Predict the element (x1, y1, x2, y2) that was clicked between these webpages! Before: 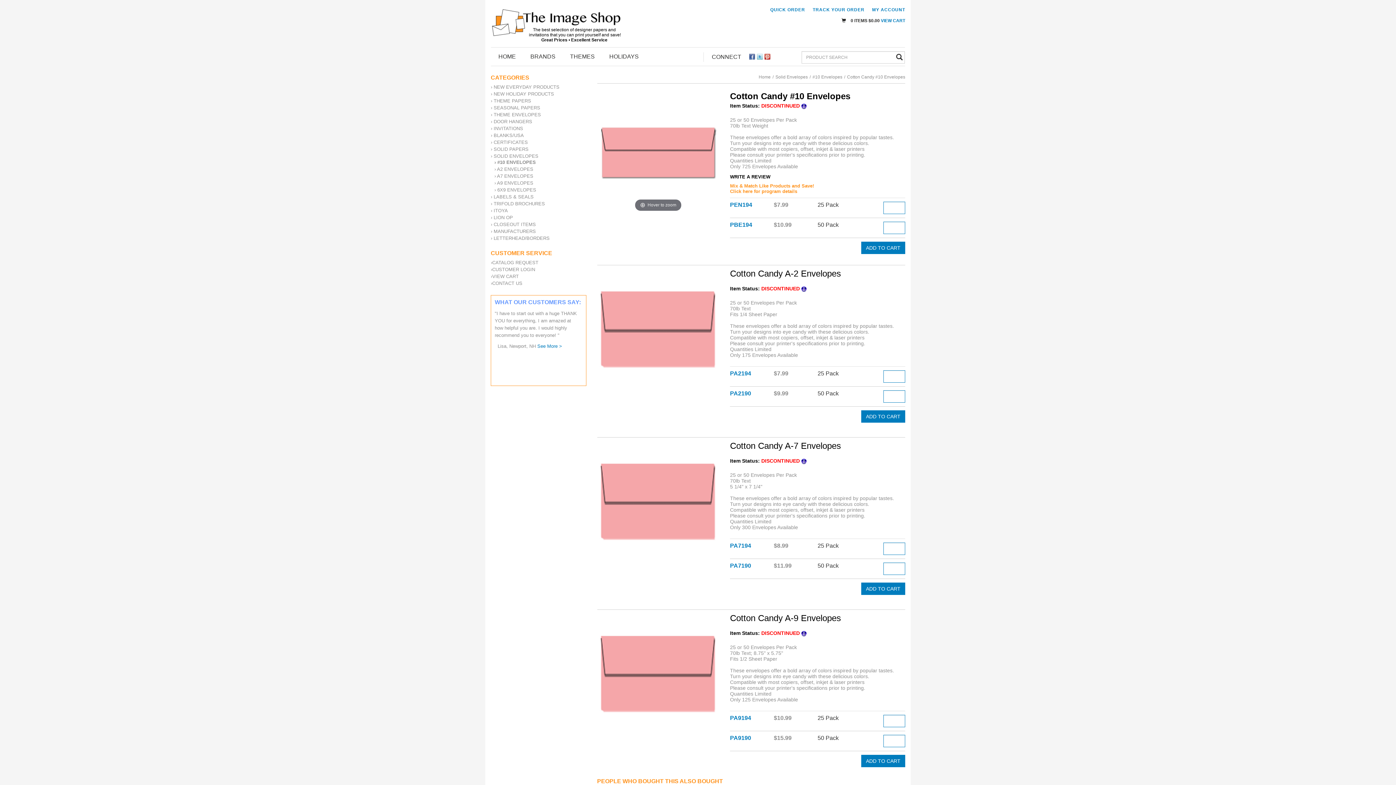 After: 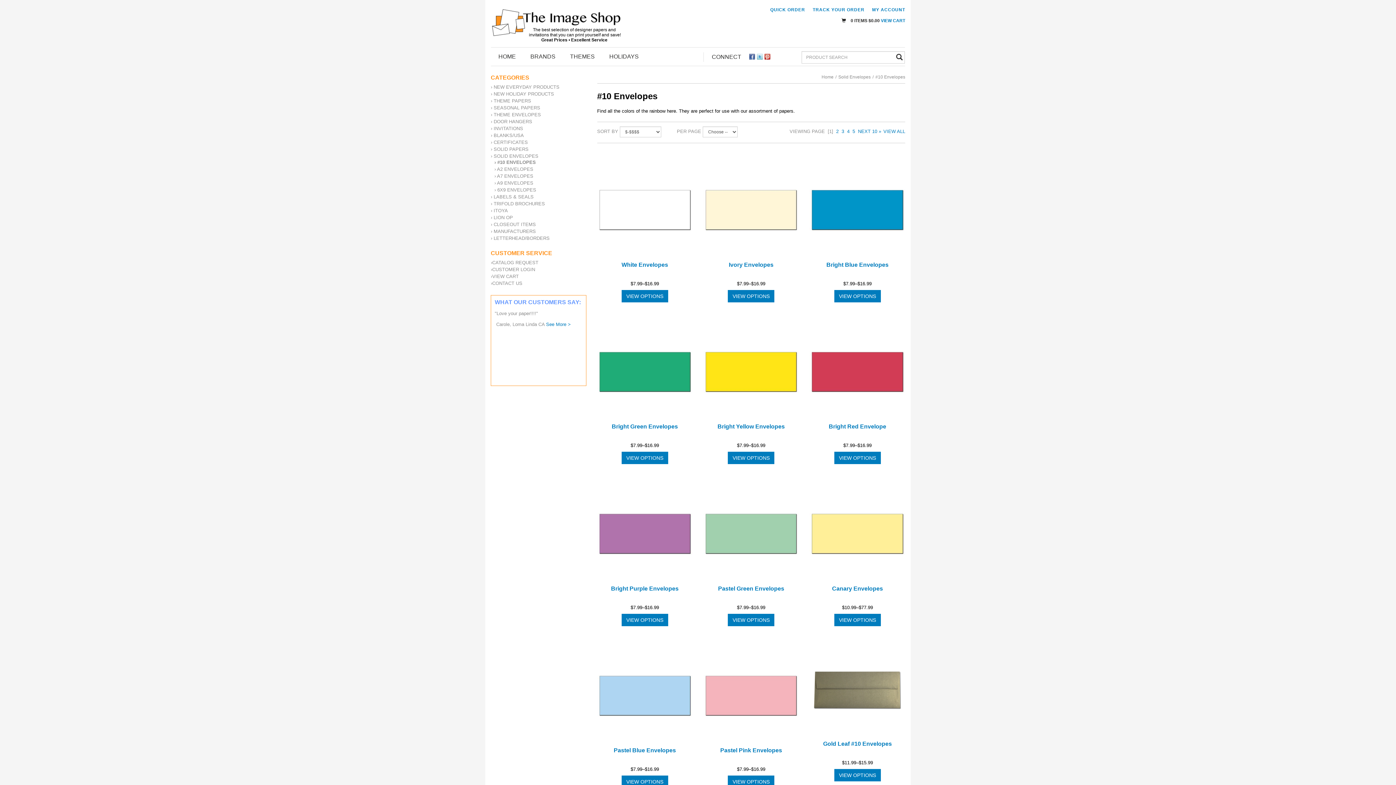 Action: label: #10 ENVELOPES bbox: (497, 159, 536, 165)